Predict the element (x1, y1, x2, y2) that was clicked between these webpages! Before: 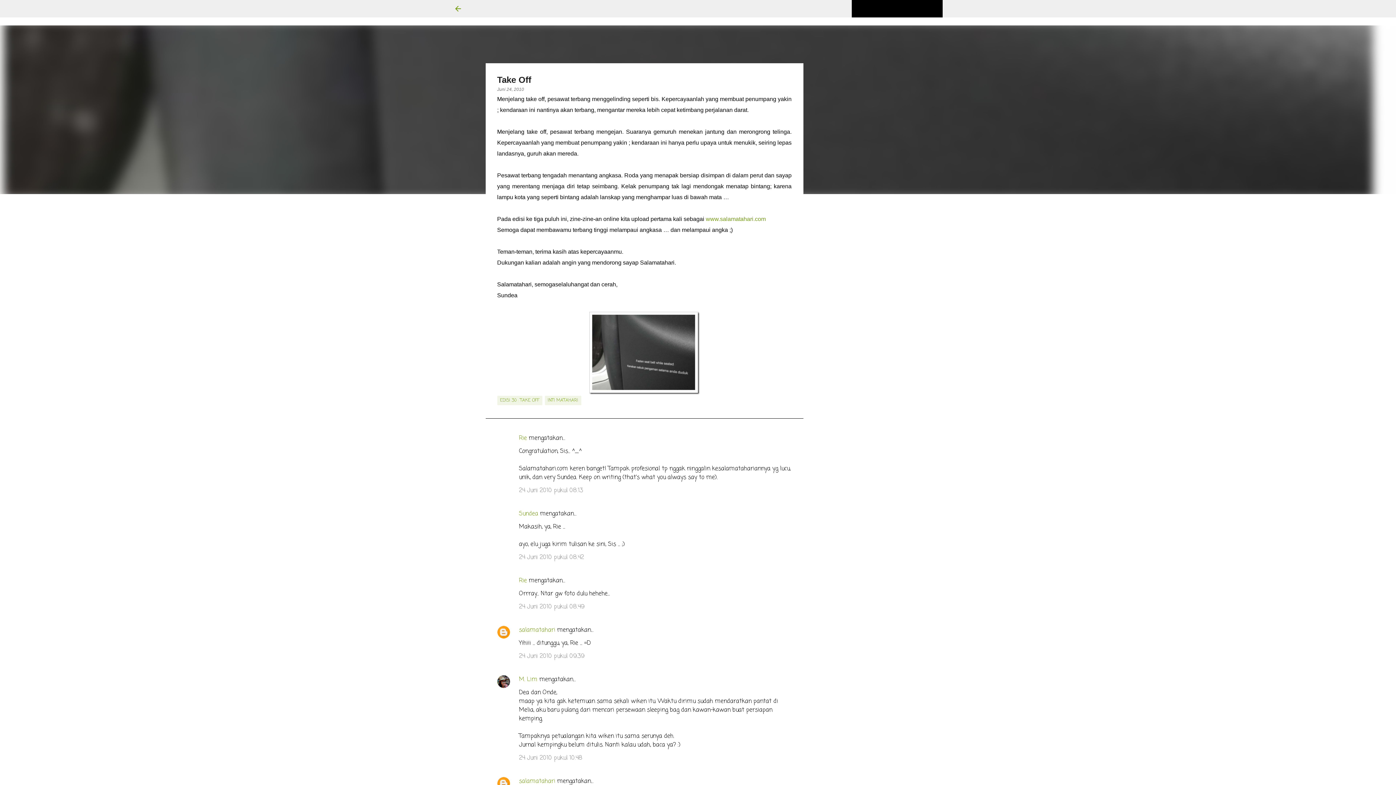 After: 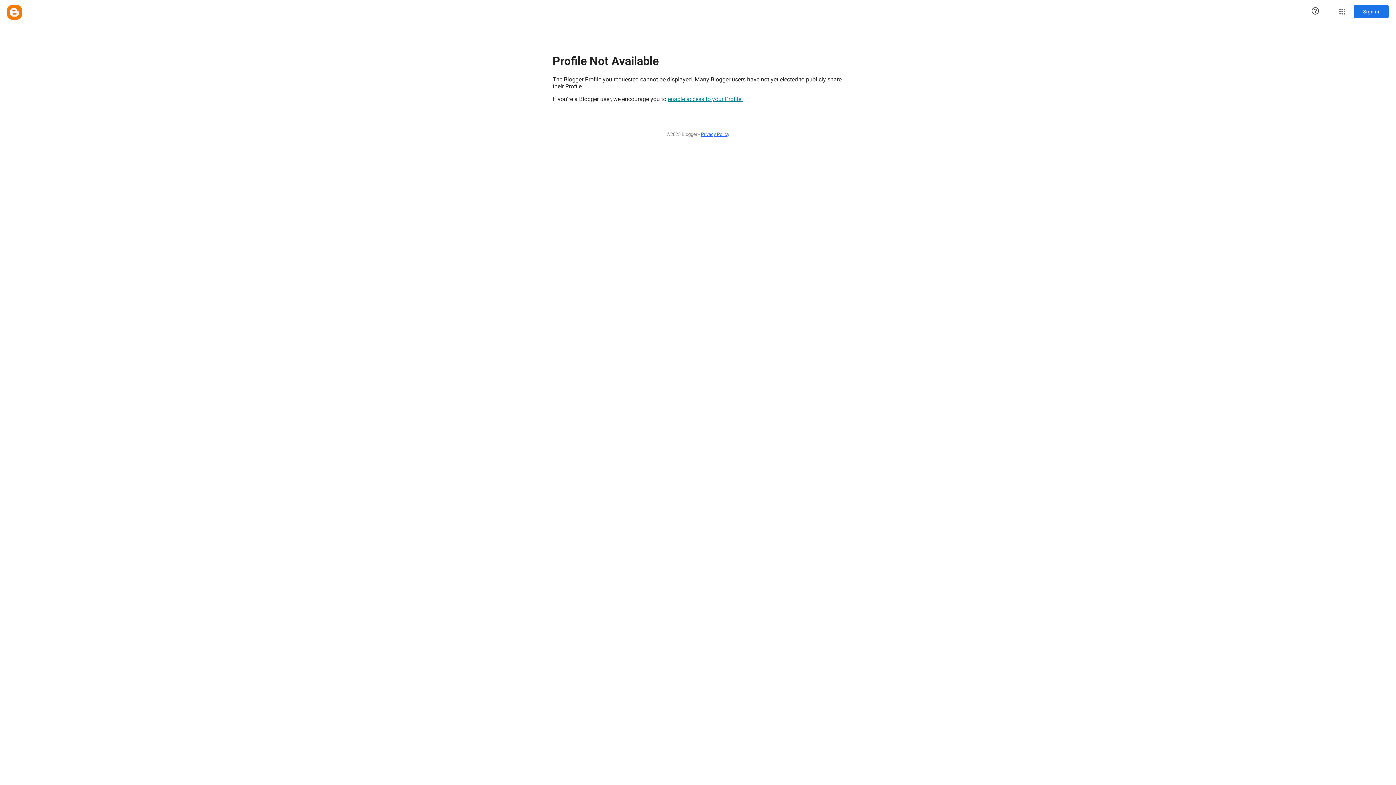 Action: label: salamatahari bbox: (519, 626, 555, 634)